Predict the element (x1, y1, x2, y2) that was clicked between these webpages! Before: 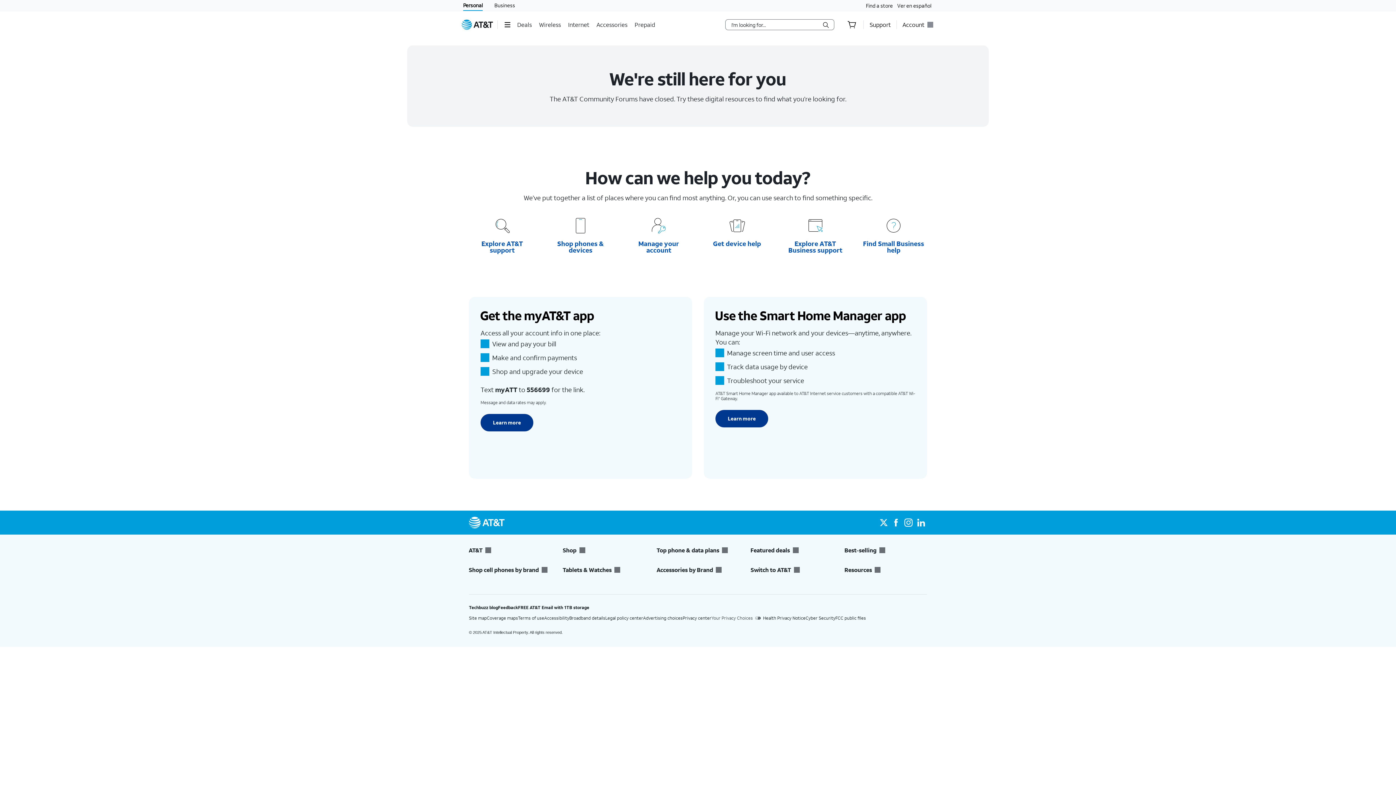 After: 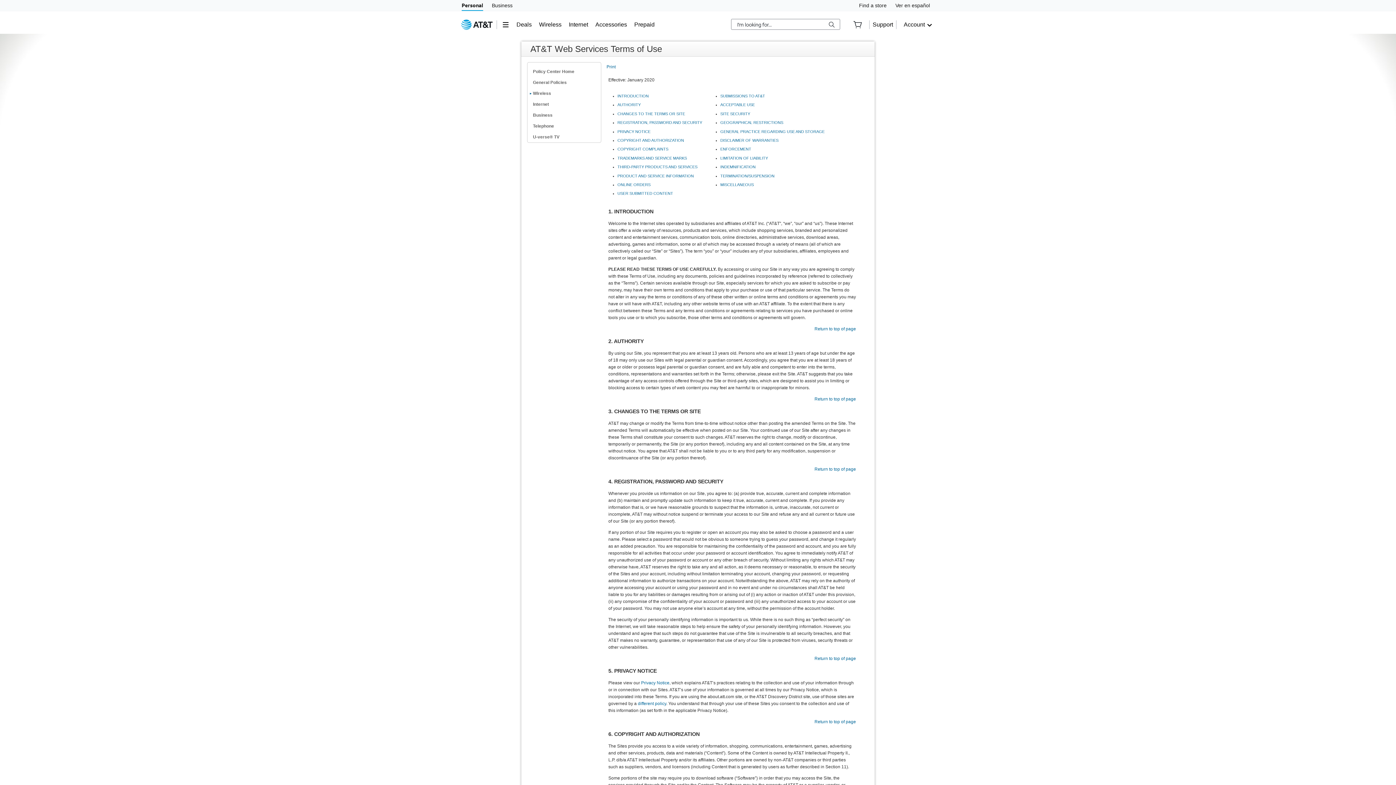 Action: label: Terms of use bbox: (518, 615, 544, 621)